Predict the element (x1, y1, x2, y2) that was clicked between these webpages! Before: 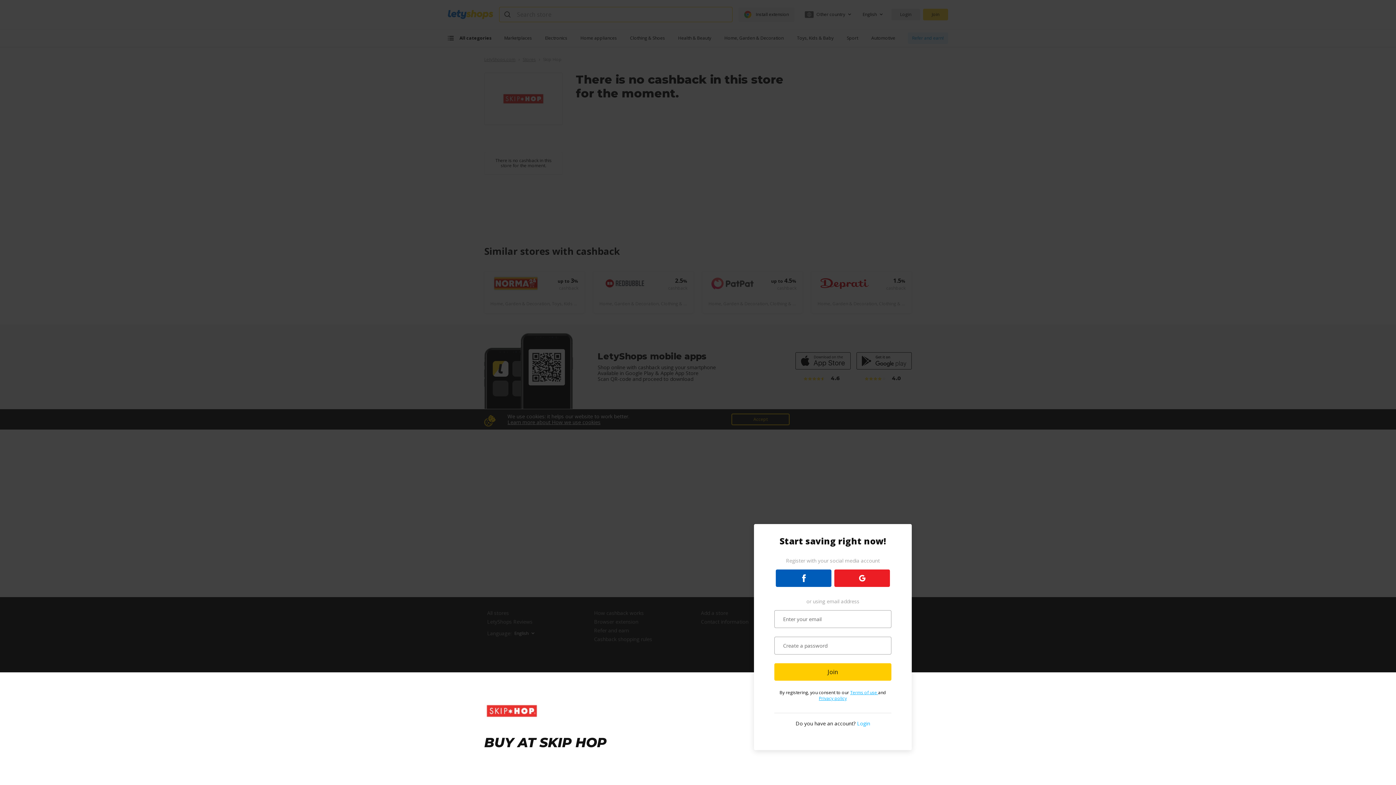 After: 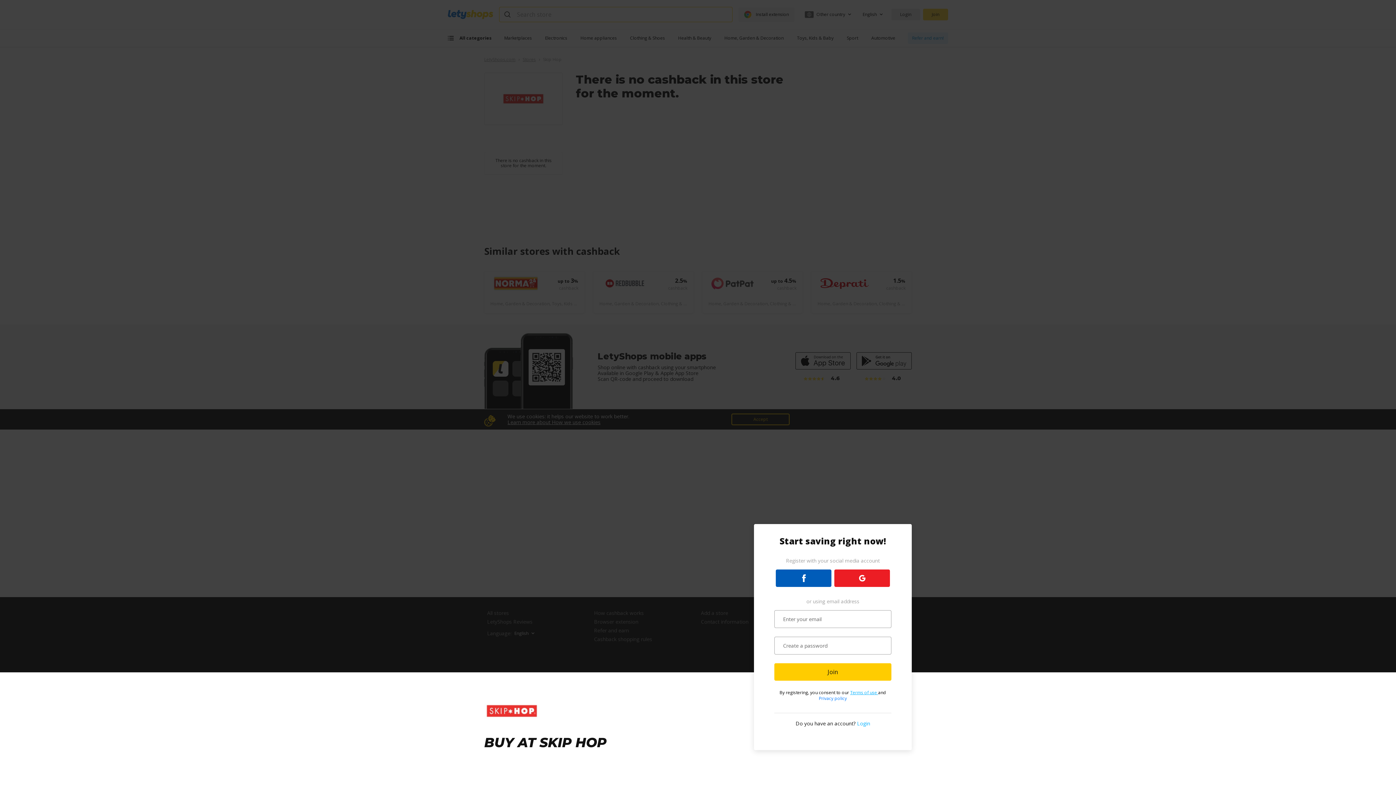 Action: bbox: (819, 695, 847, 701) label: Privacy policy